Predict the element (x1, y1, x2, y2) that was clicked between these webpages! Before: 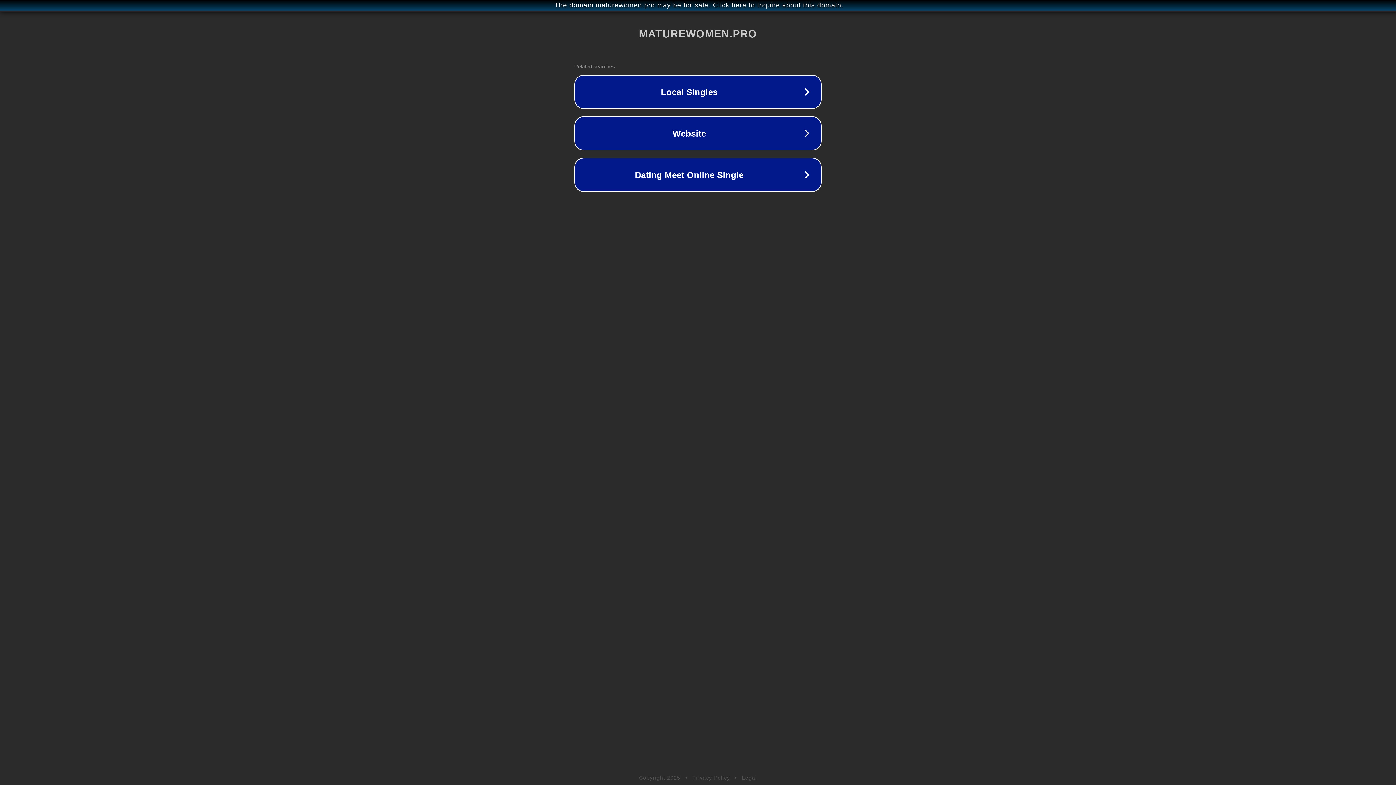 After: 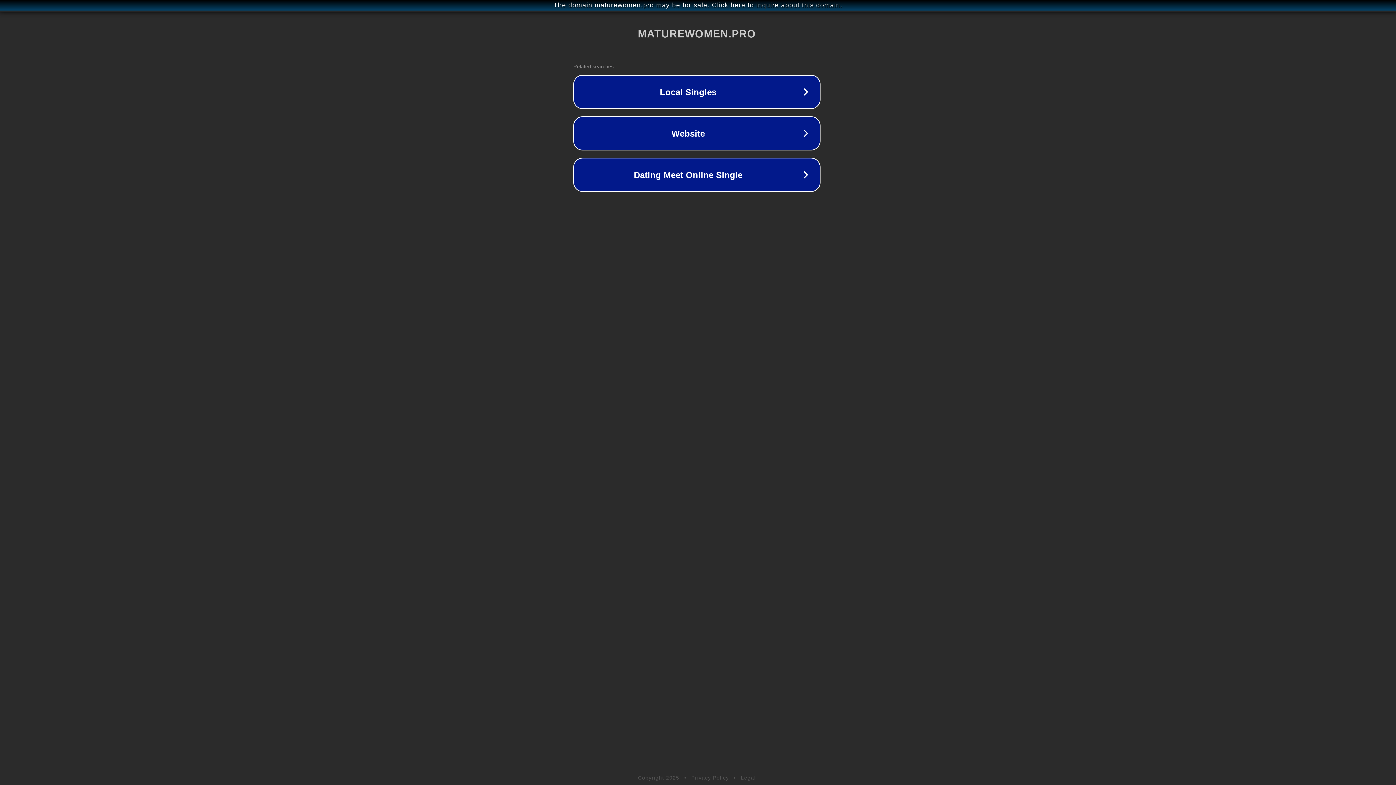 Action: label: The domain maturewomen.pro may be for sale. Click here to inquire about this domain. bbox: (1, 1, 1397, 9)